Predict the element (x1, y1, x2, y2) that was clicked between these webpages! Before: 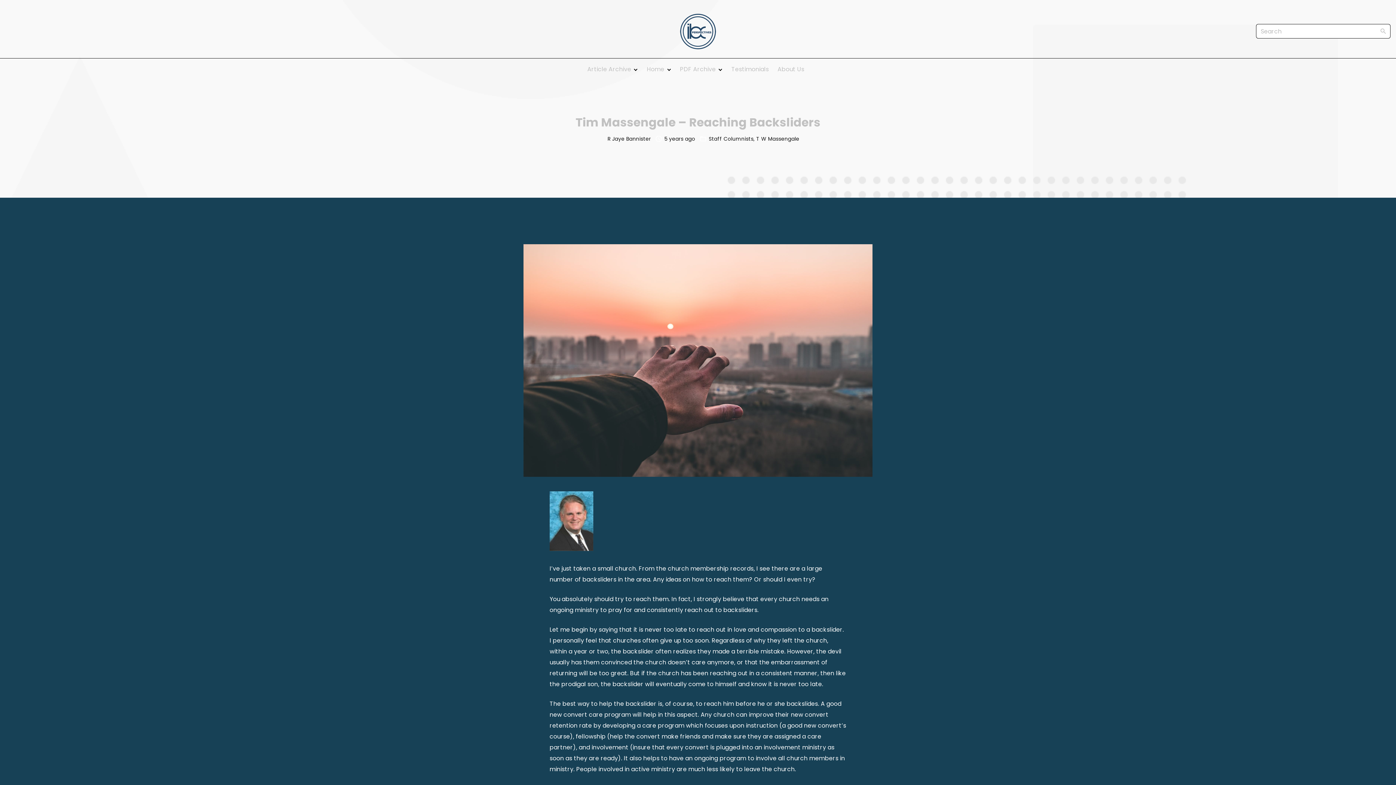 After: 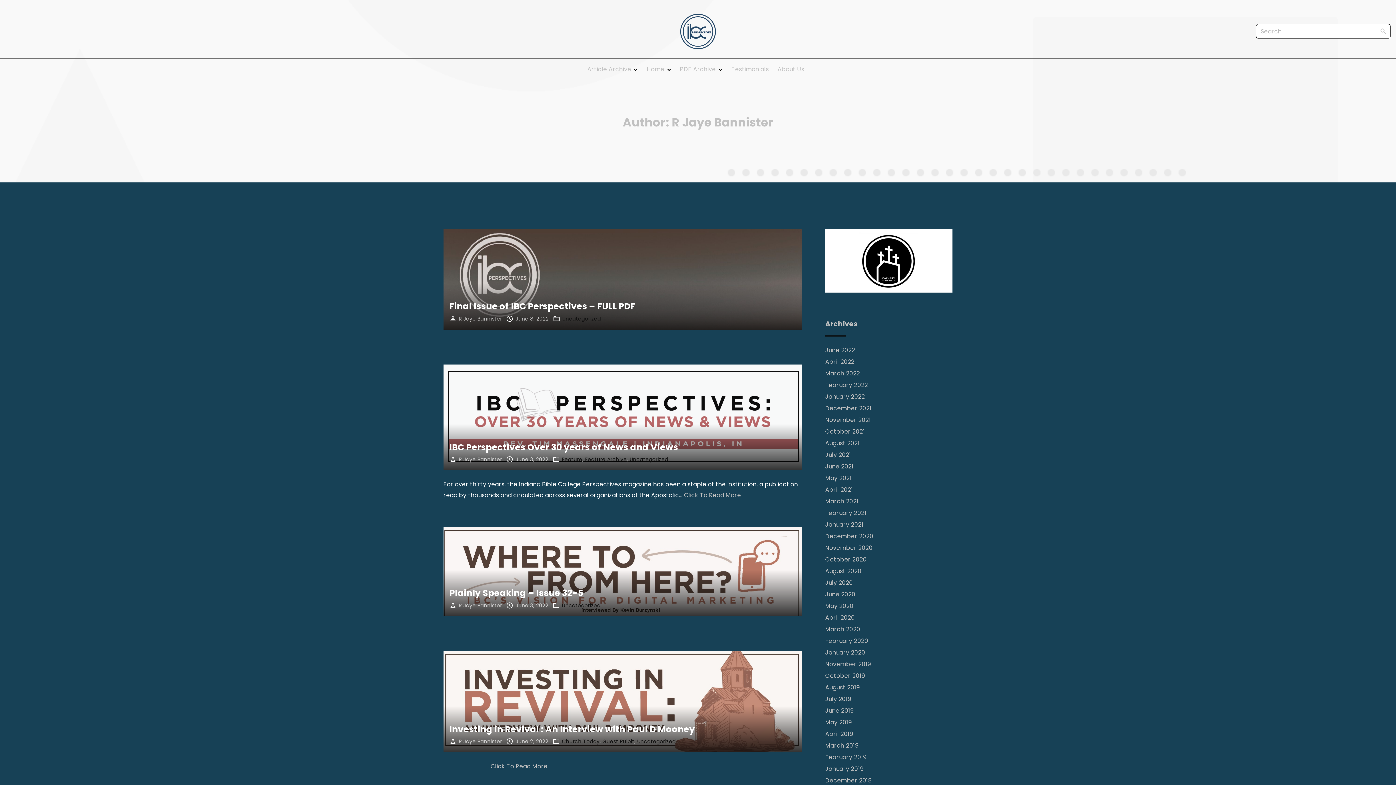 Action: bbox: (607, 135, 651, 142) label: R Jaye Bannister